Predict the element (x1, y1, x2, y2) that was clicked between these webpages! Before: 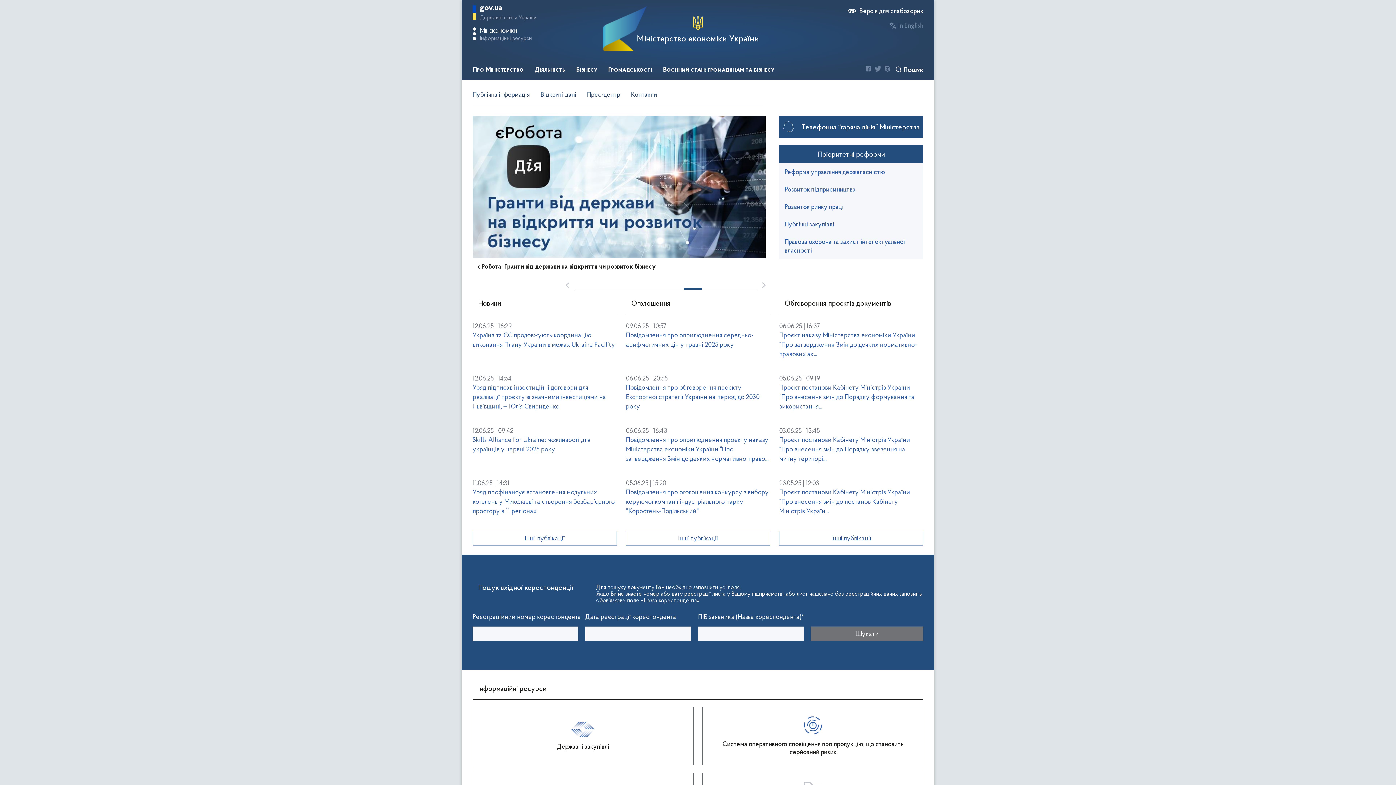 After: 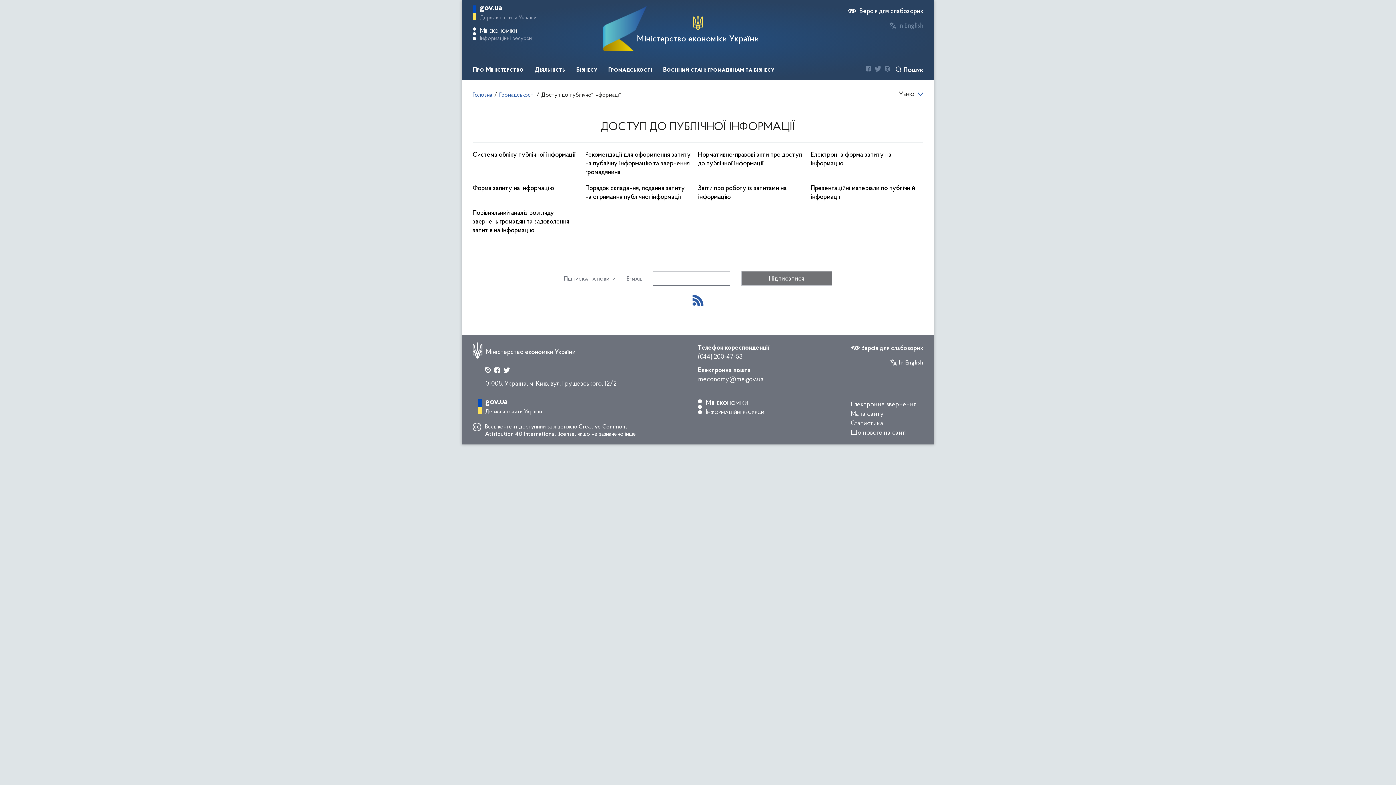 Action: label: Публічна інформація bbox: (472, 90, 535, 104)